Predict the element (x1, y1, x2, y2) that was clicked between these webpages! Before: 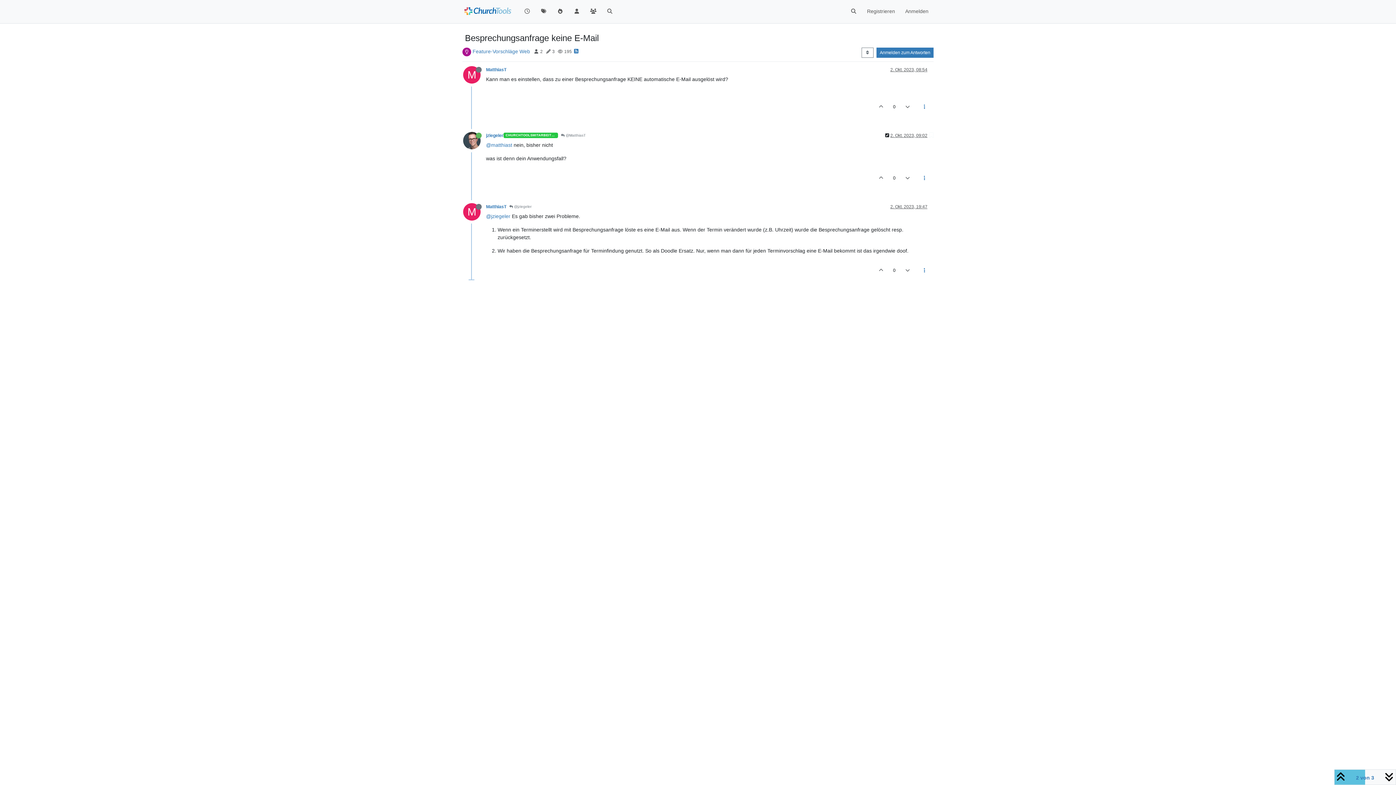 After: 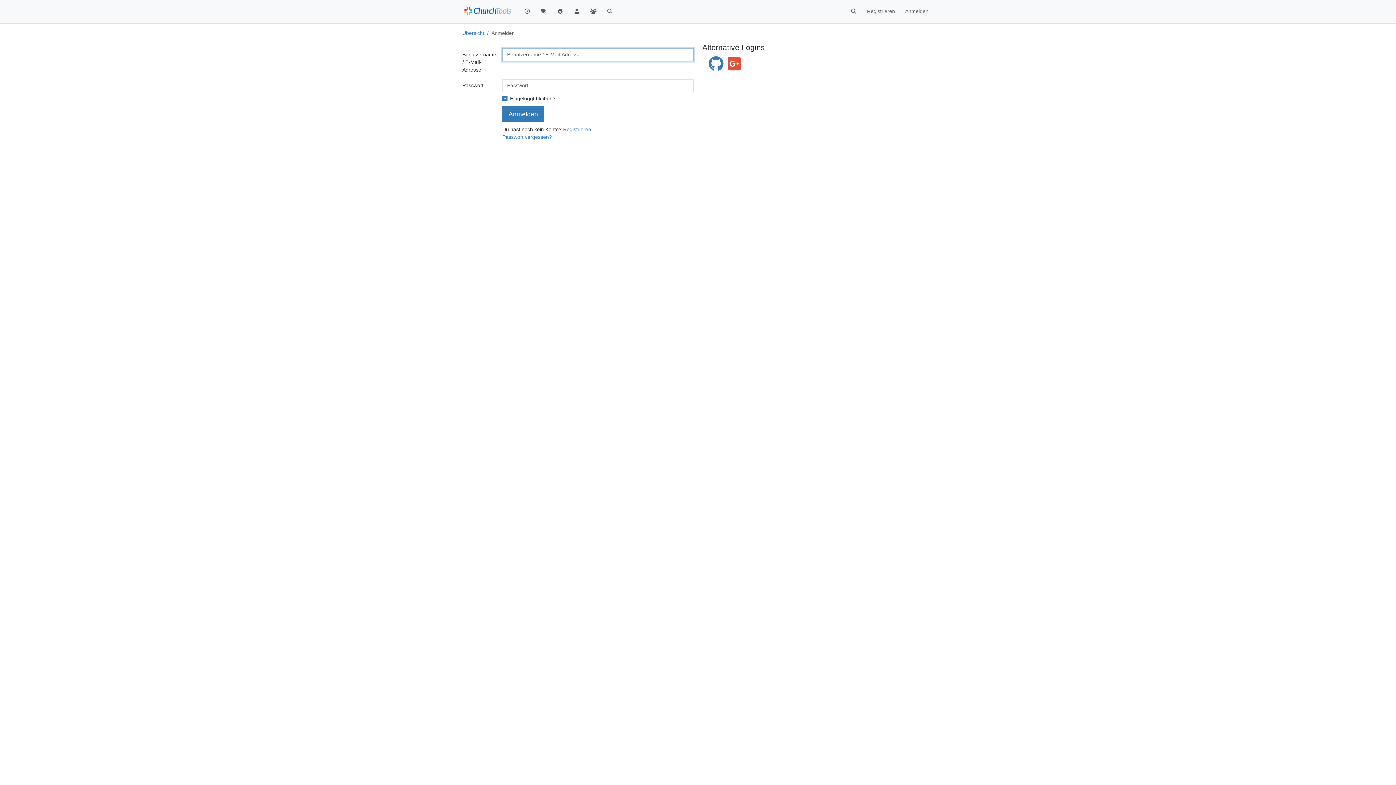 Action: label: Anmelden zum Antworten bbox: (876, 47, 933, 57)